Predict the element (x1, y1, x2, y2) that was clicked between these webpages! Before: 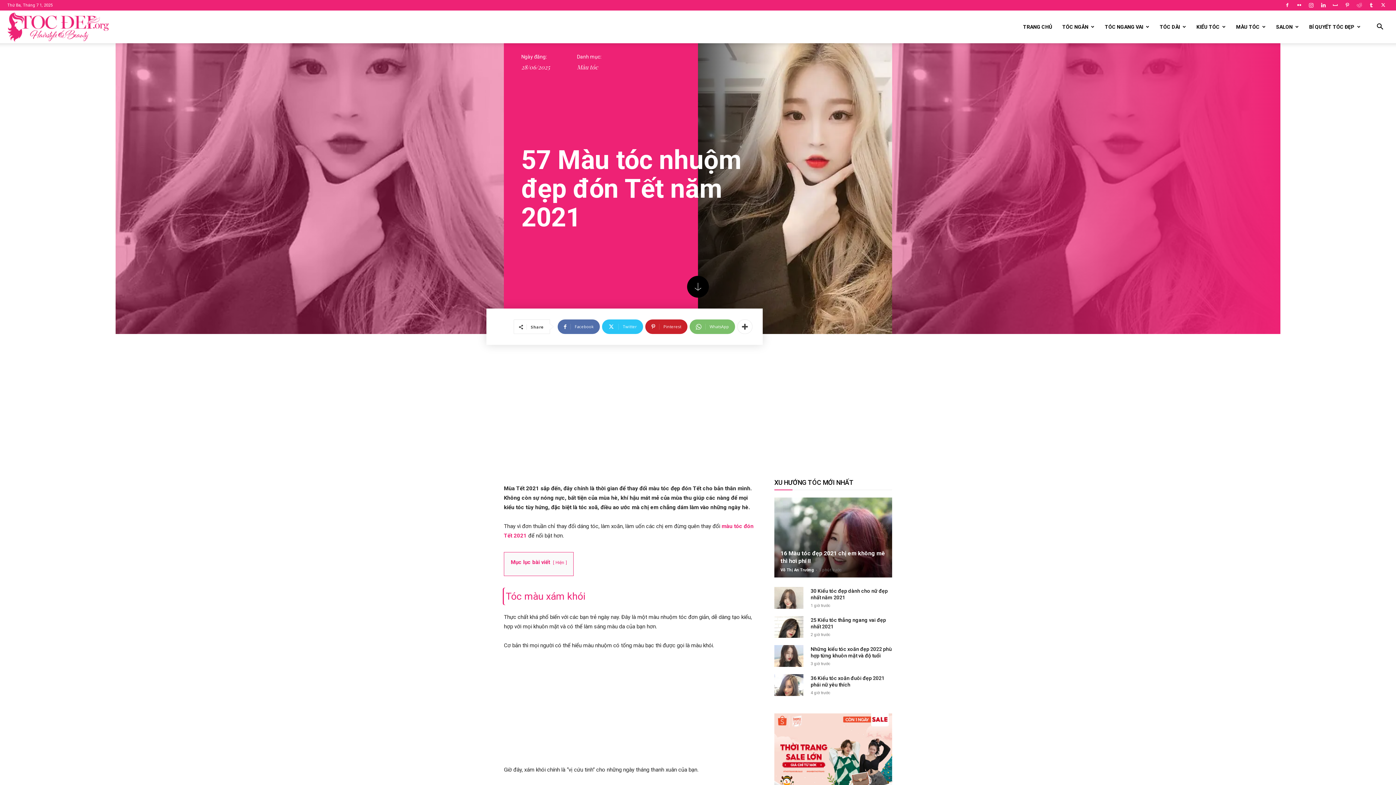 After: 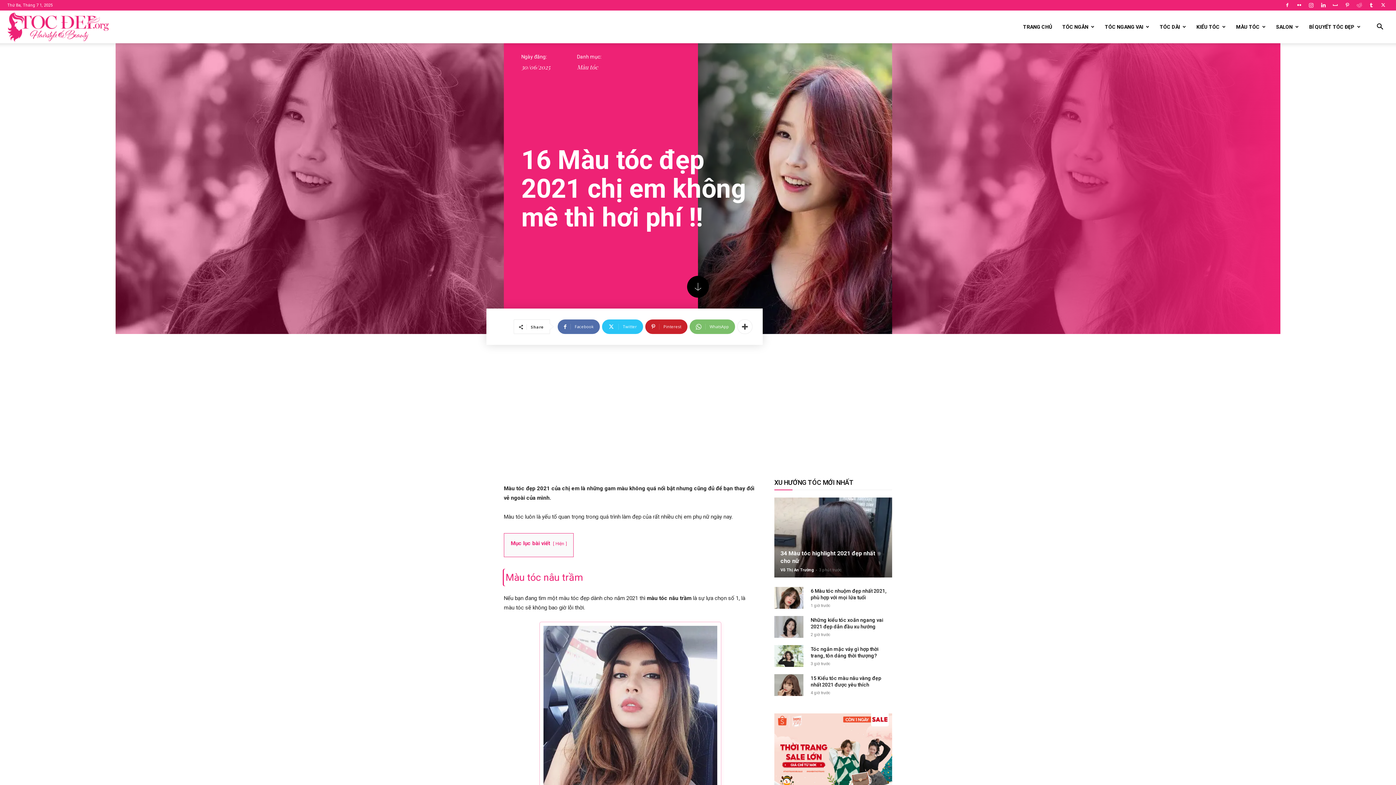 Action: bbox: (774, 497, 892, 577)